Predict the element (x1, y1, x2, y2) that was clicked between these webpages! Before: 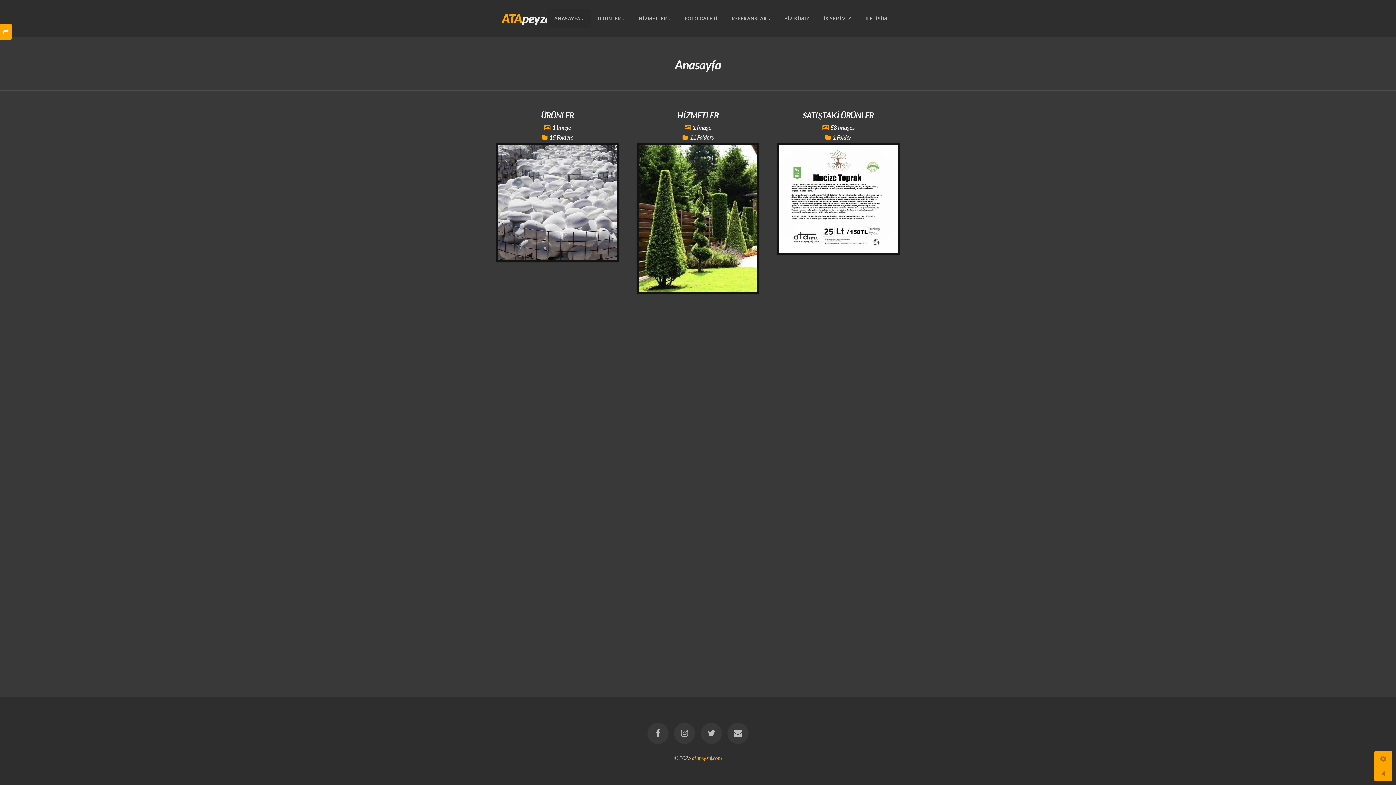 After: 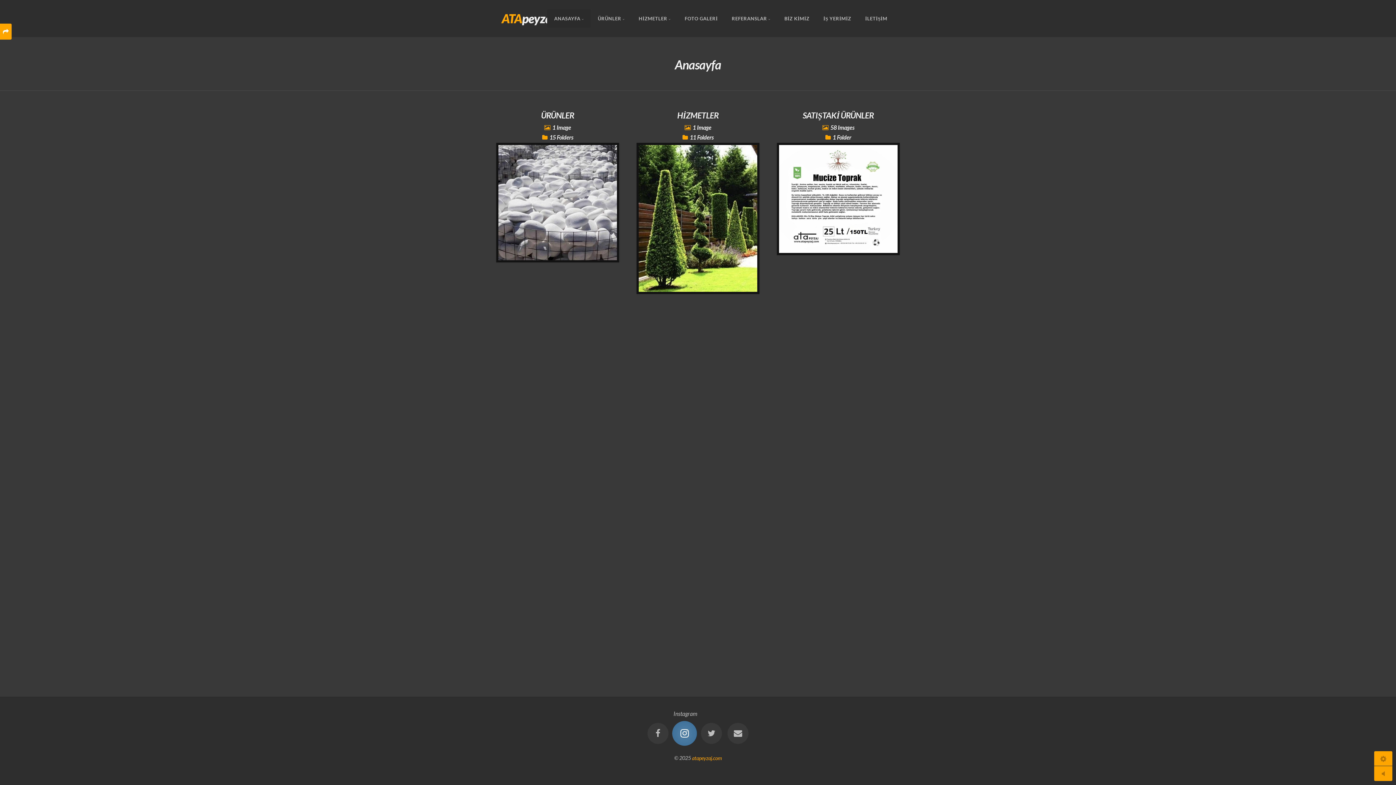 Action: bbox: (674, 723, 695, 744)